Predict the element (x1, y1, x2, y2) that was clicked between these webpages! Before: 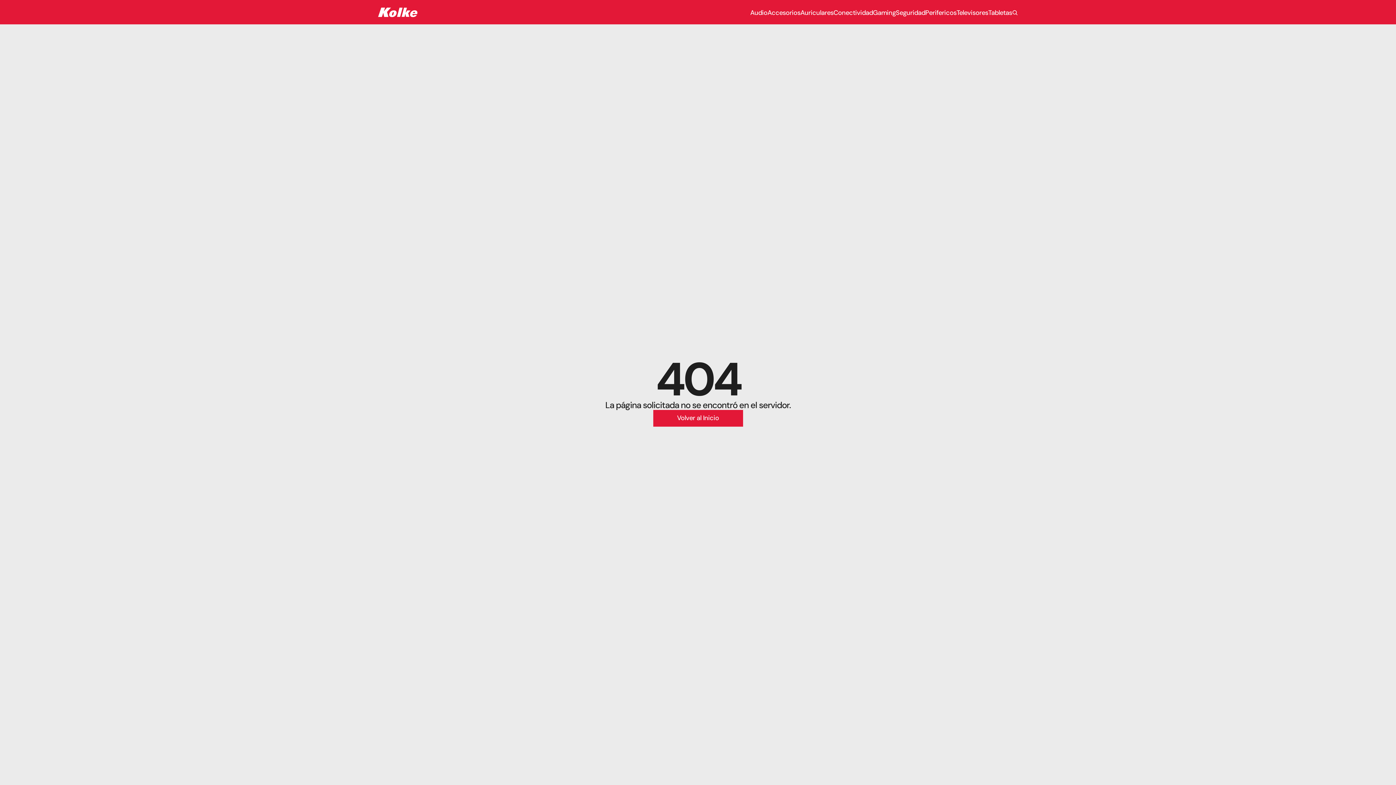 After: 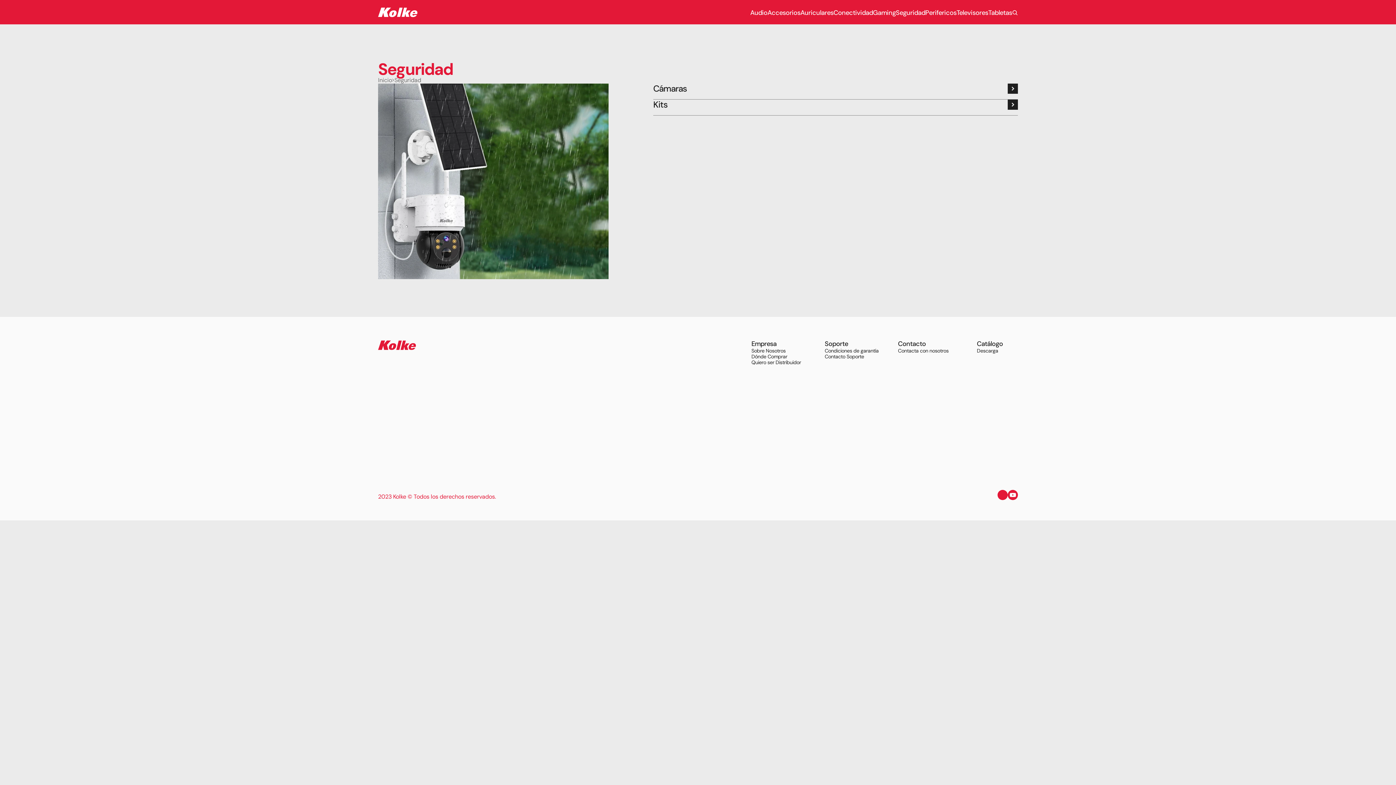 Action: bbox: (896, 8, 925, 16) label: Seguridad